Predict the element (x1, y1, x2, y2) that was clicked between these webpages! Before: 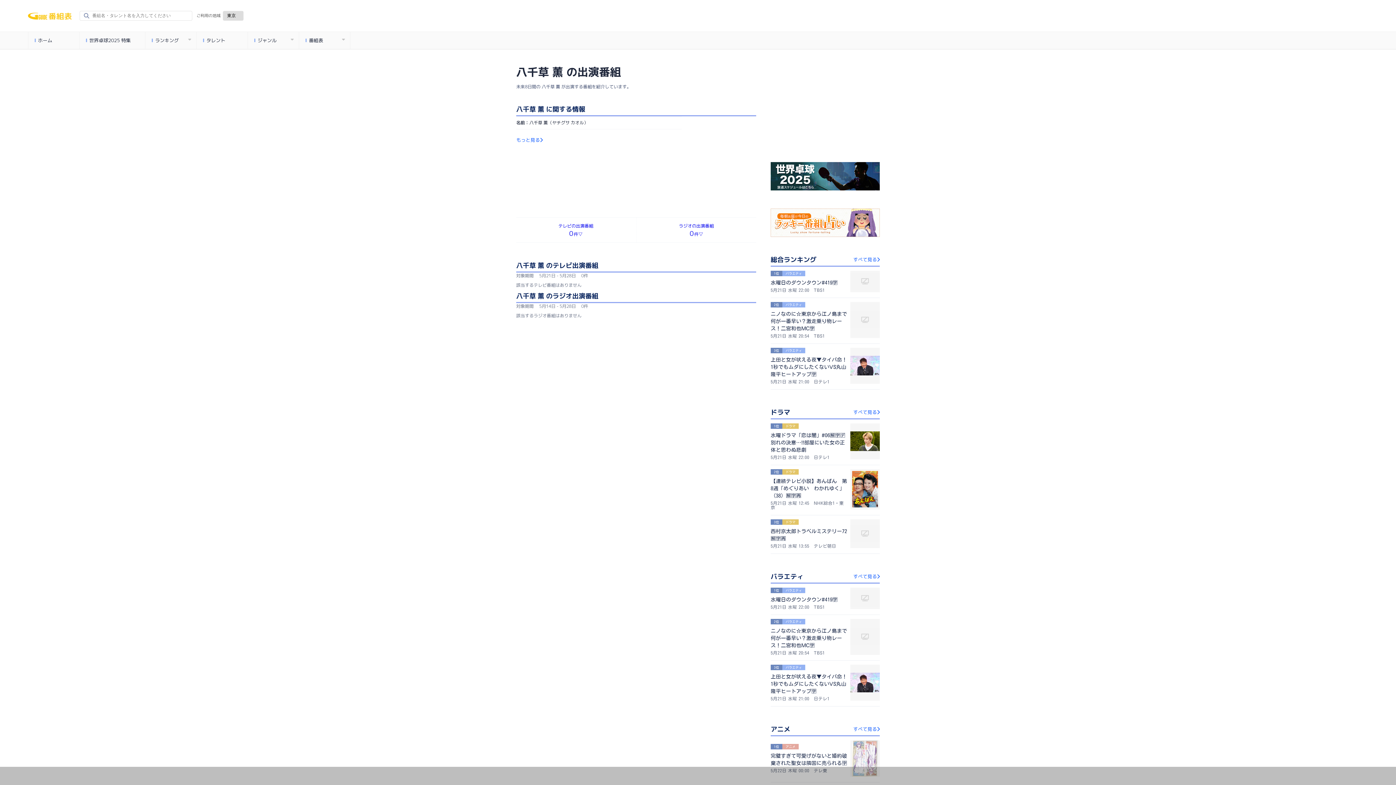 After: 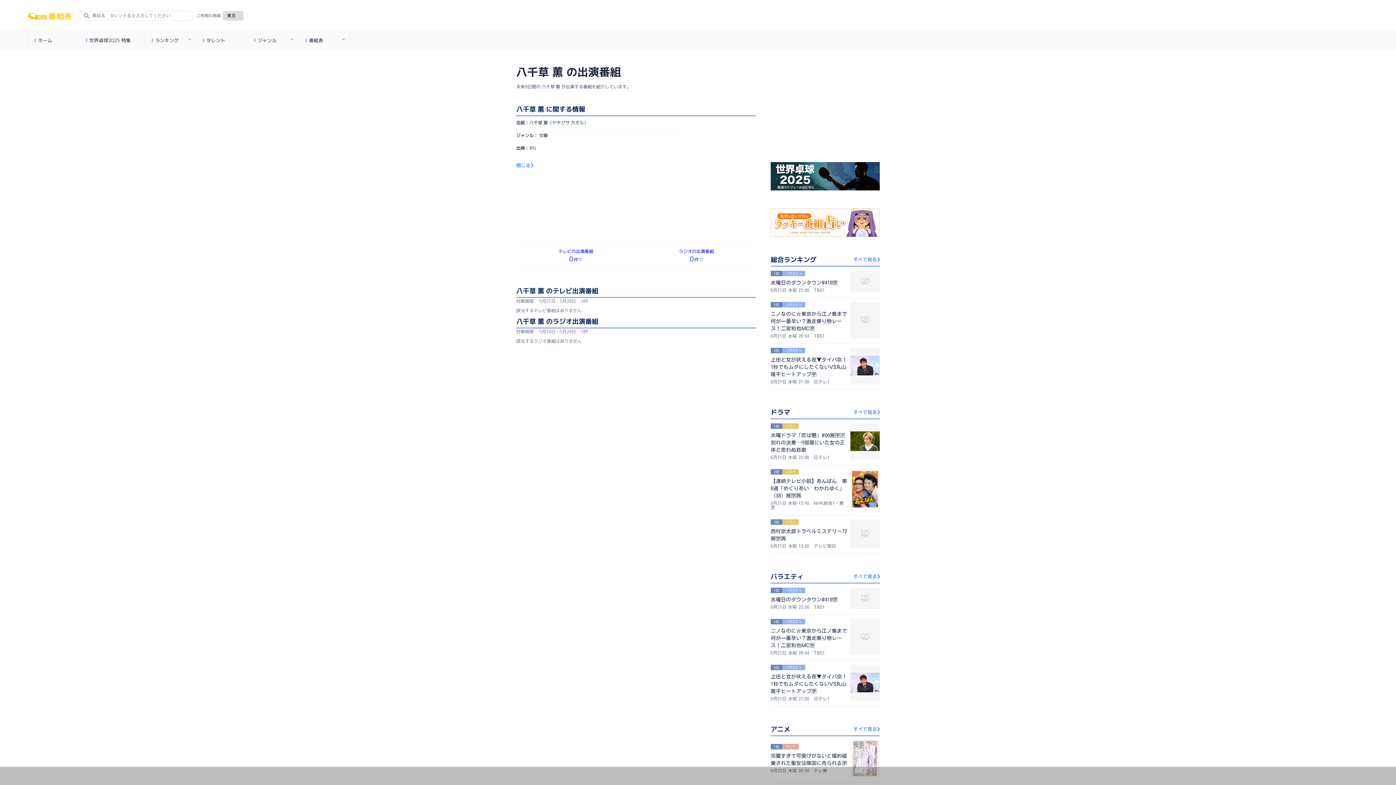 Action: bbox: (516, 136, 542, 143) label: もっと見る